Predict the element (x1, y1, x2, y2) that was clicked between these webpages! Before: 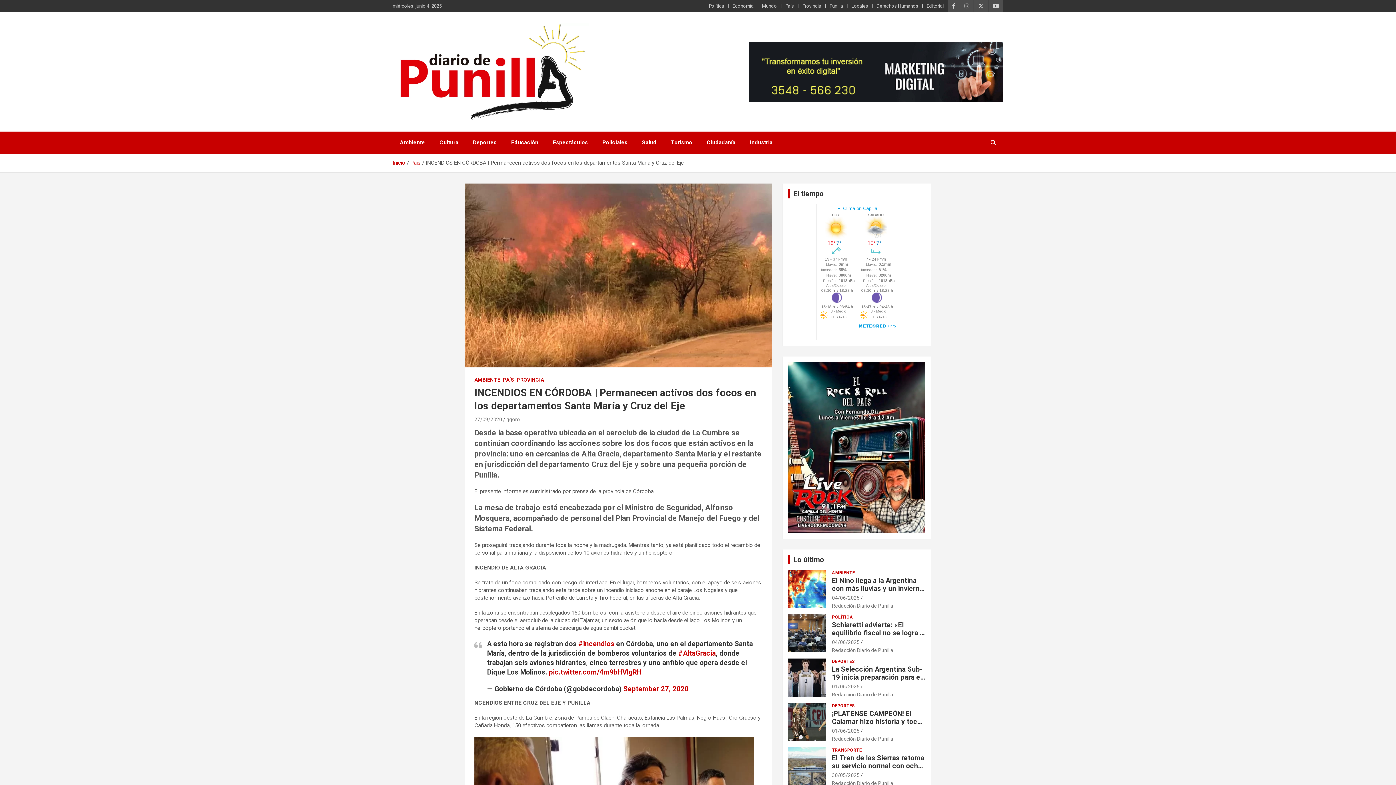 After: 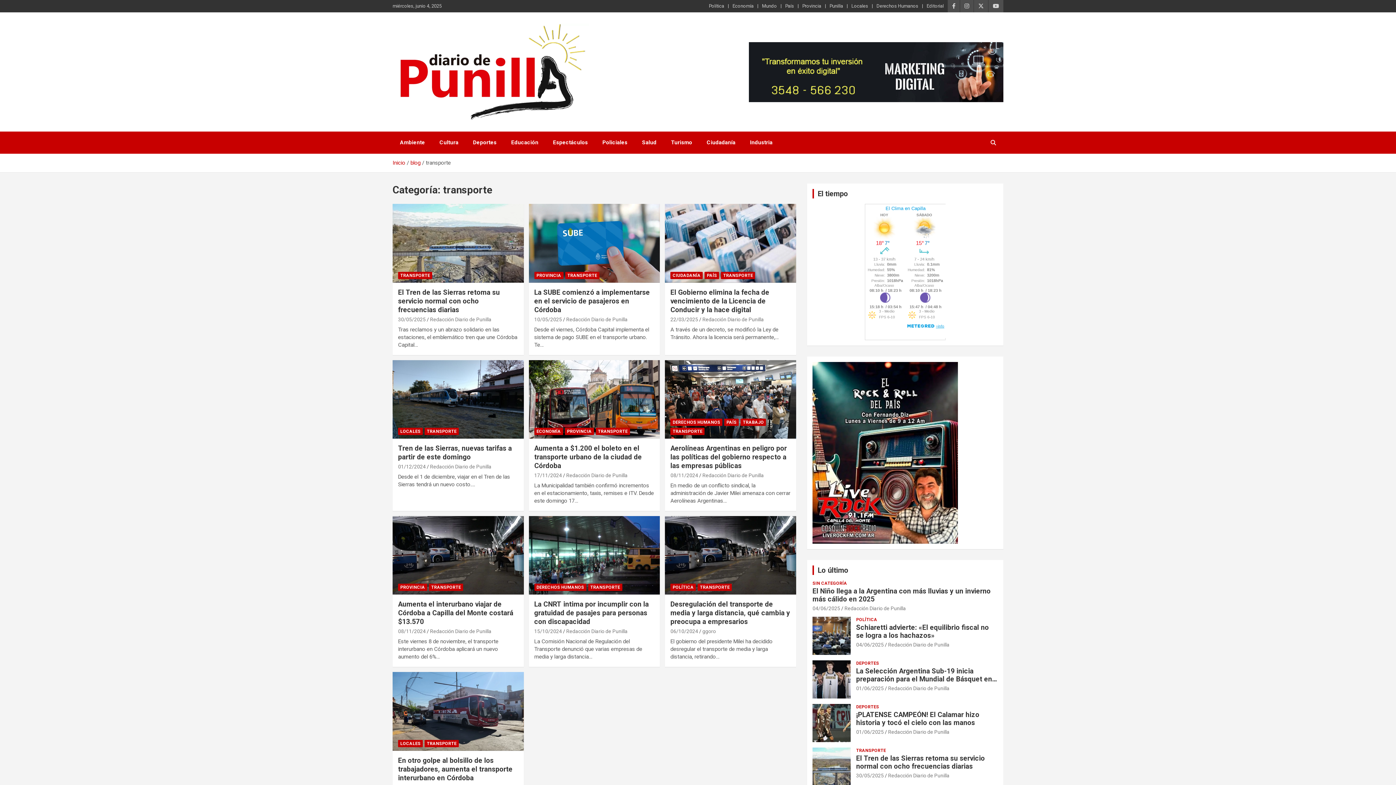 Action: bbox: (832, 747, 861, 753) label: TRANSPORTE